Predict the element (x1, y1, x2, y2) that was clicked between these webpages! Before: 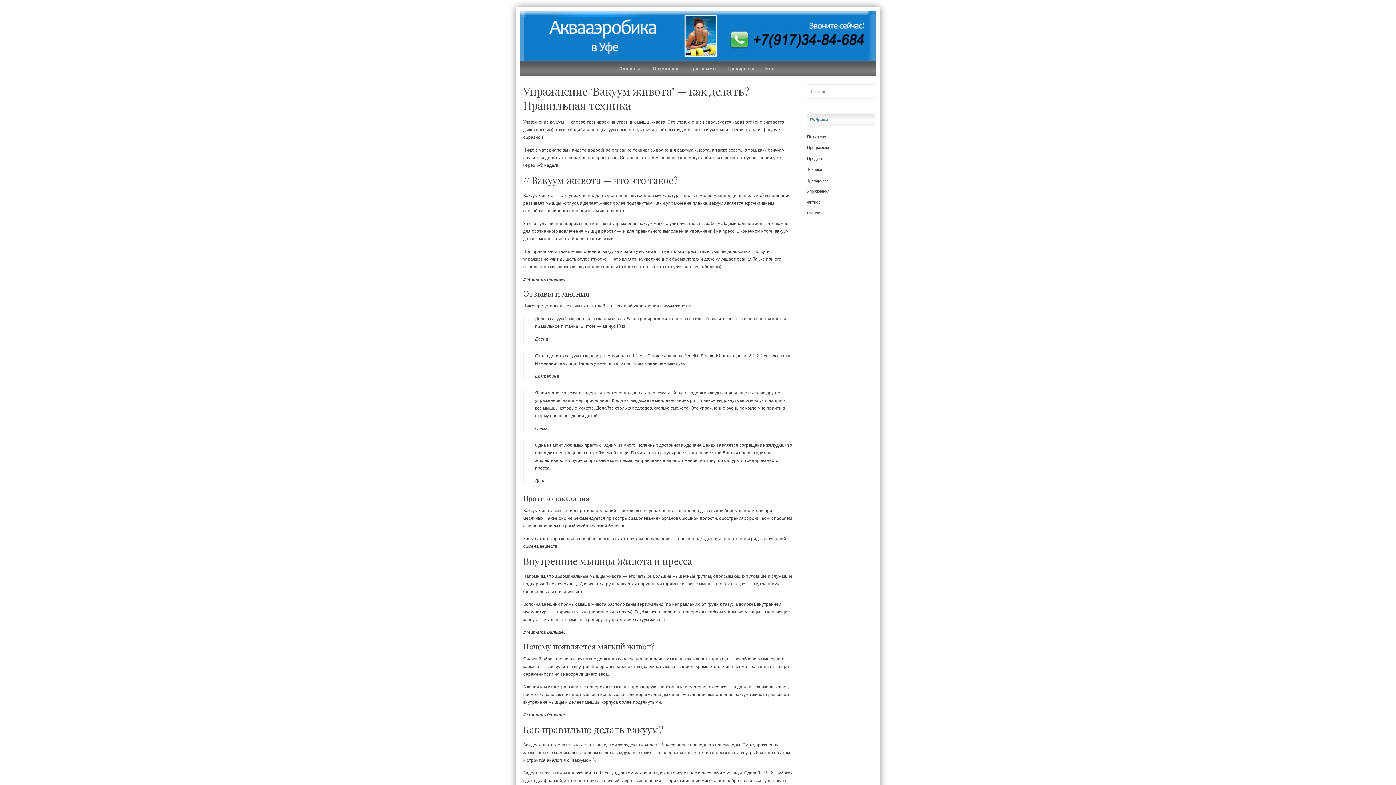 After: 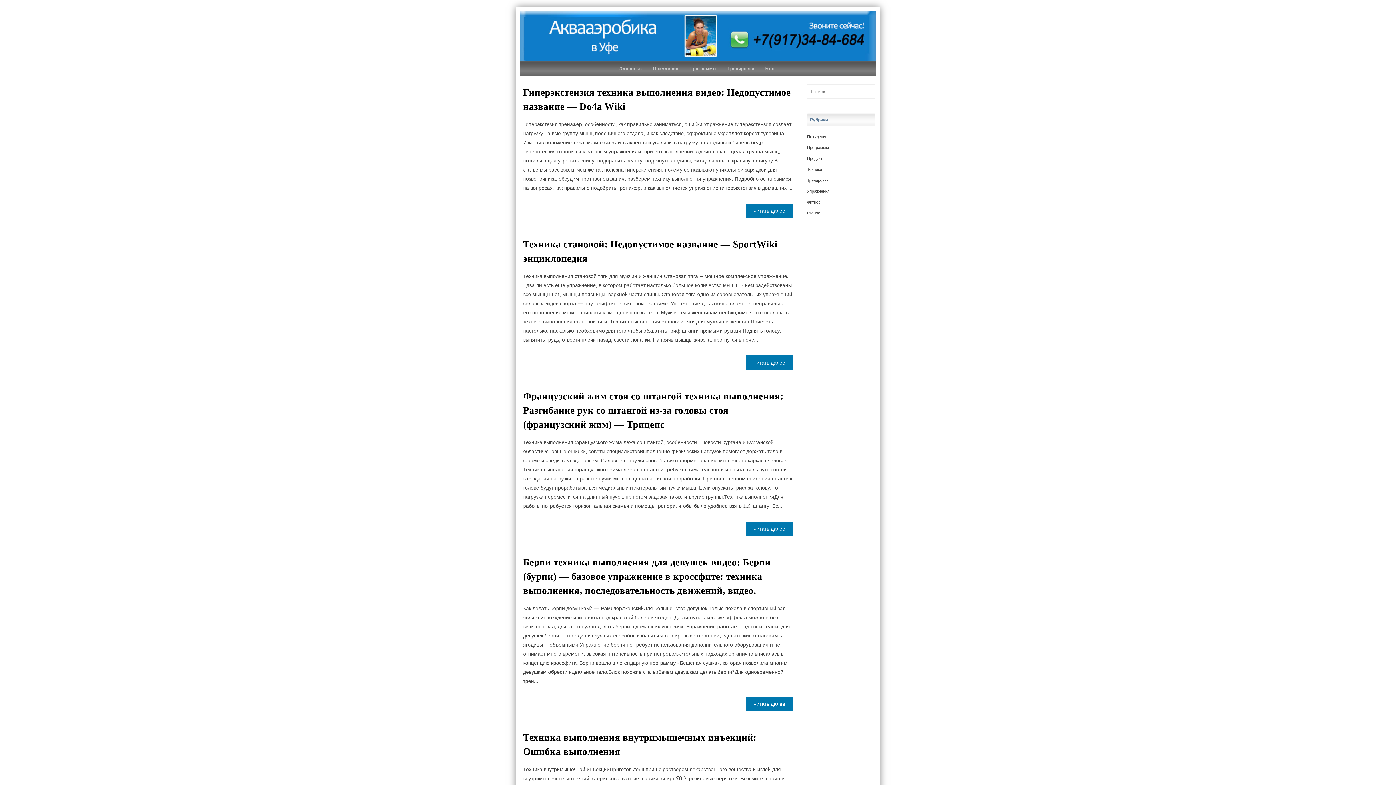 Action: label: Техники bbox: (807, 166, 822, 172)